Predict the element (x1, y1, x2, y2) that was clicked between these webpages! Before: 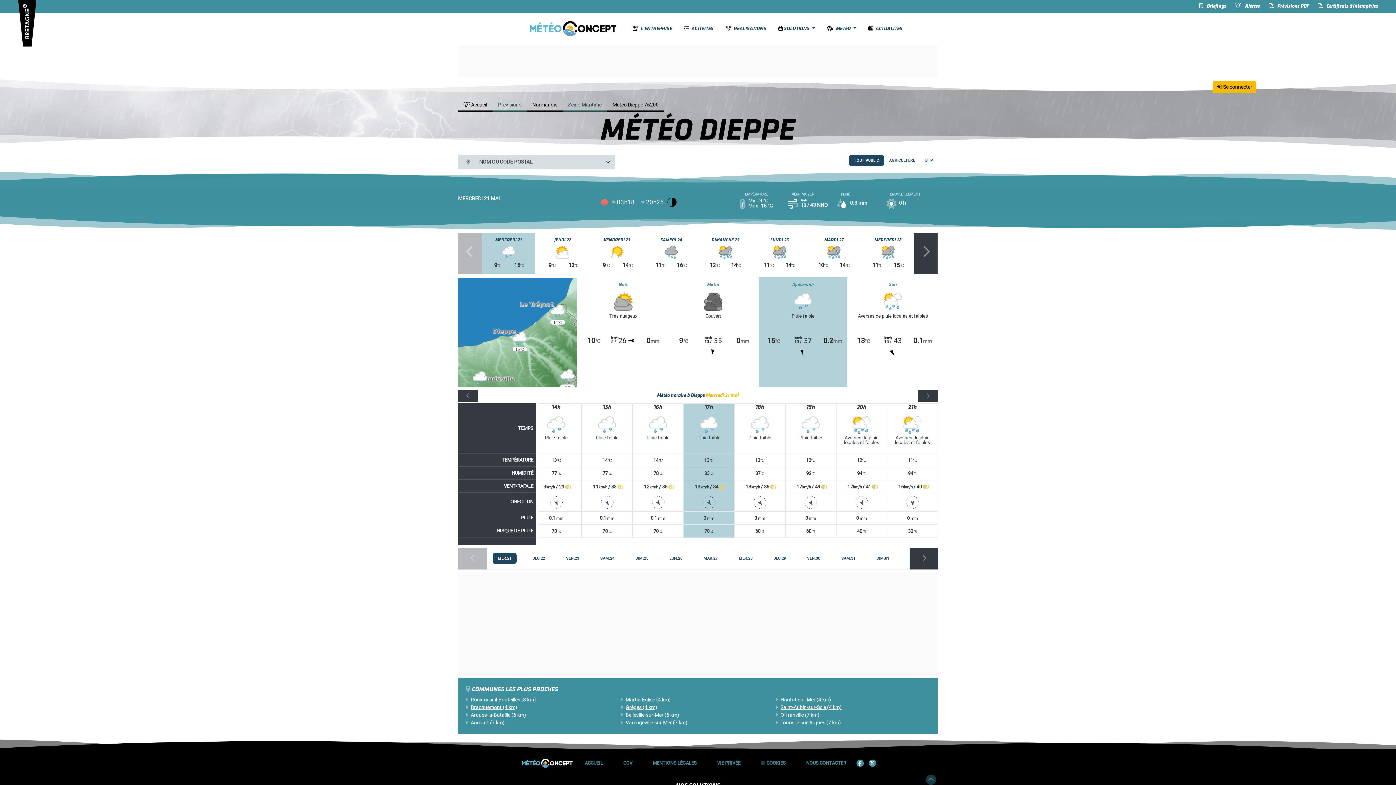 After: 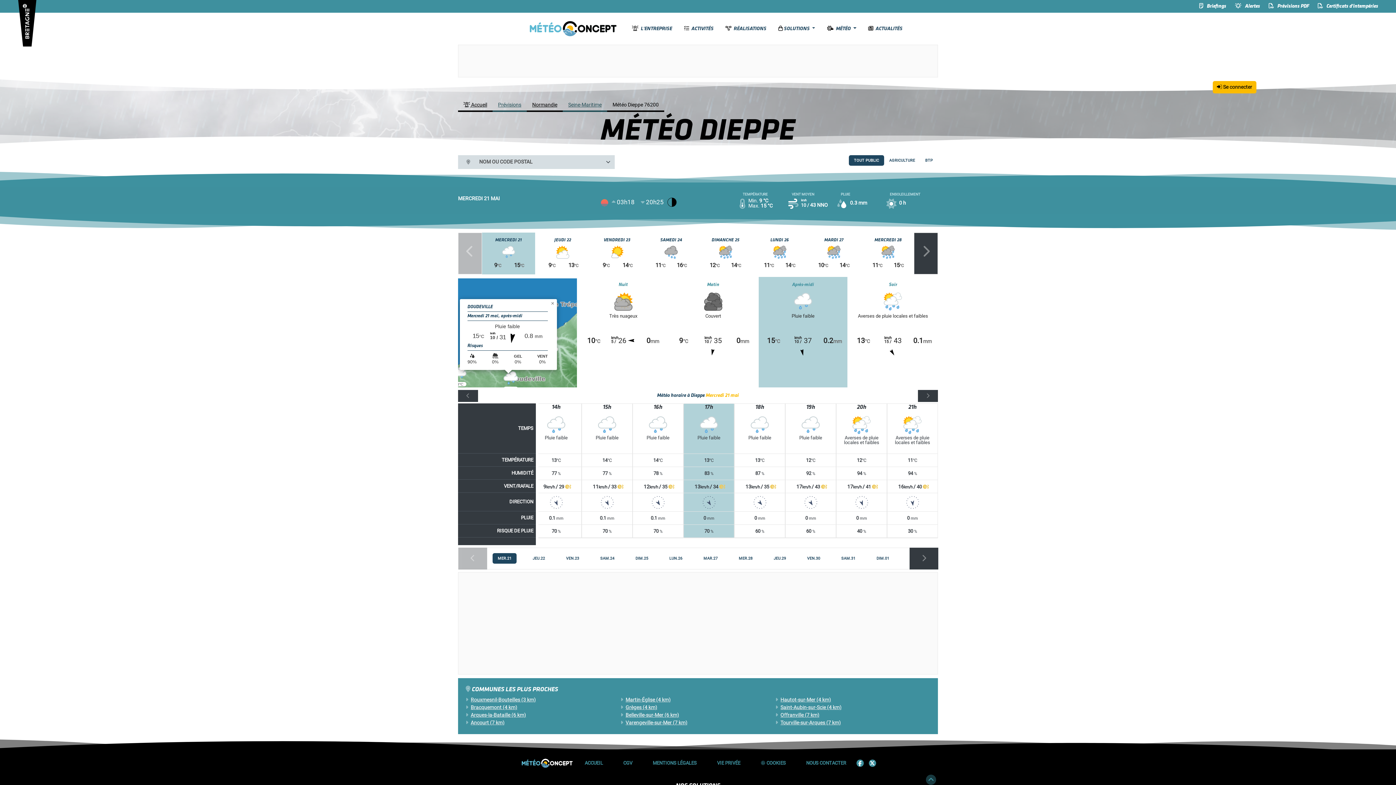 Action: bbox: (472, 371, 487, 391) label: 15°C